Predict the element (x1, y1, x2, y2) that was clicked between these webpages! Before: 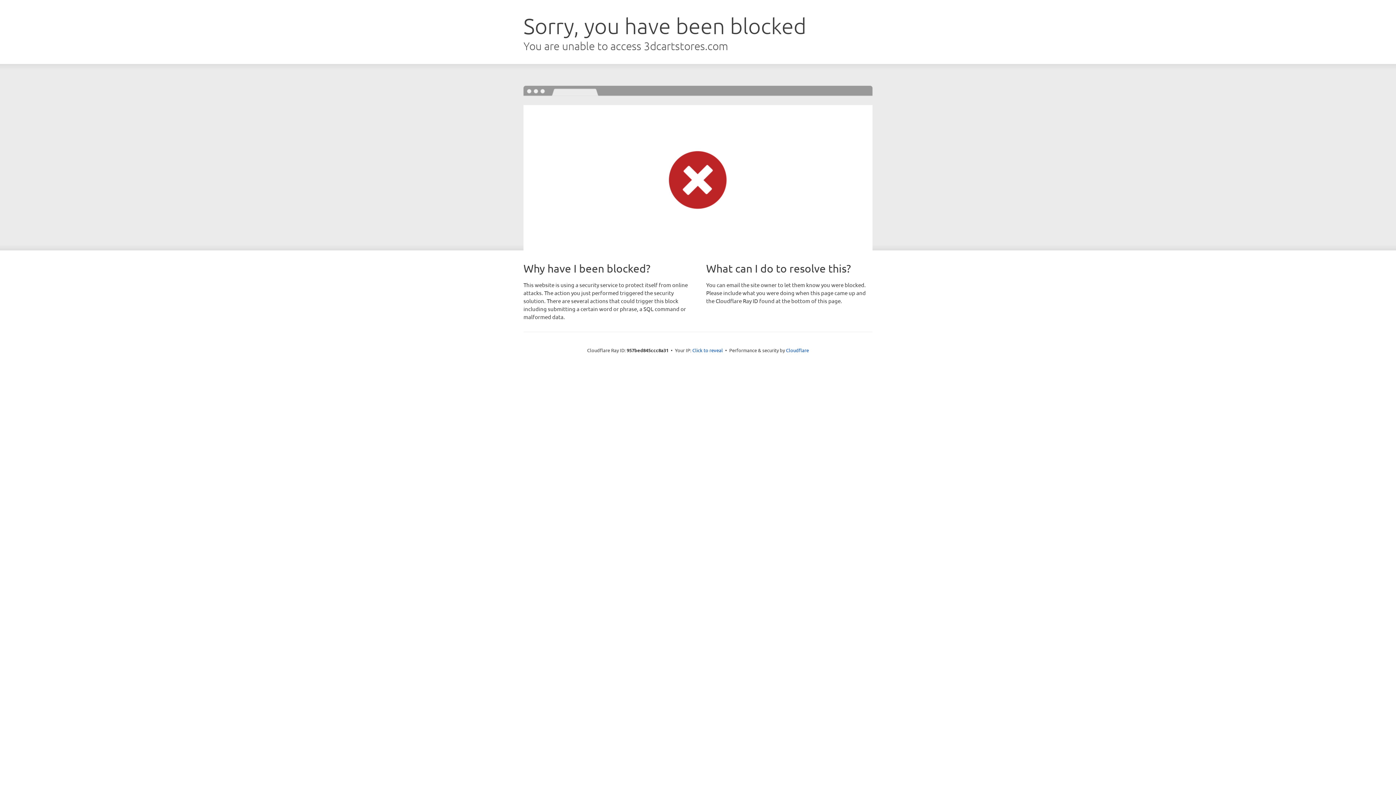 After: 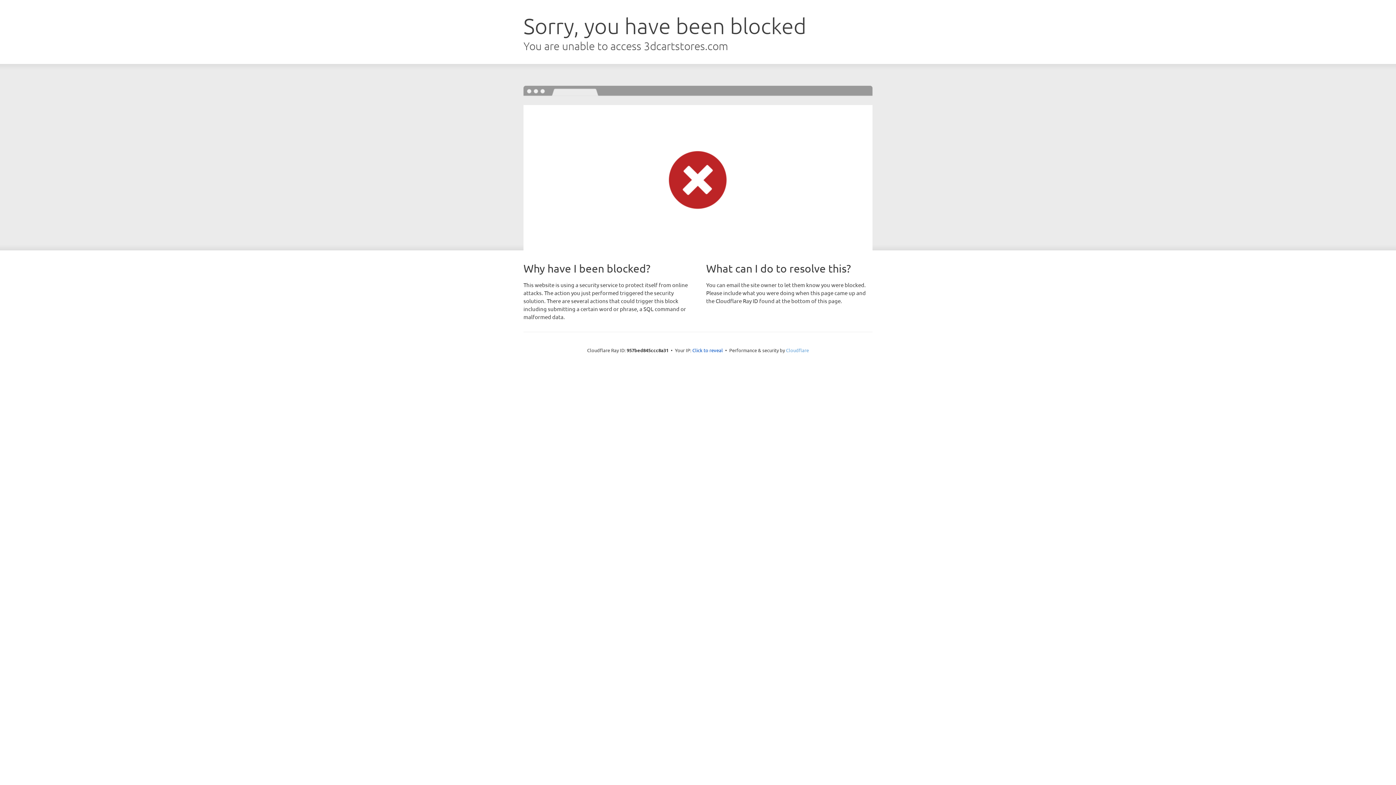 Action: label: Cloudflare bbox: (786, 347, 809, 353)